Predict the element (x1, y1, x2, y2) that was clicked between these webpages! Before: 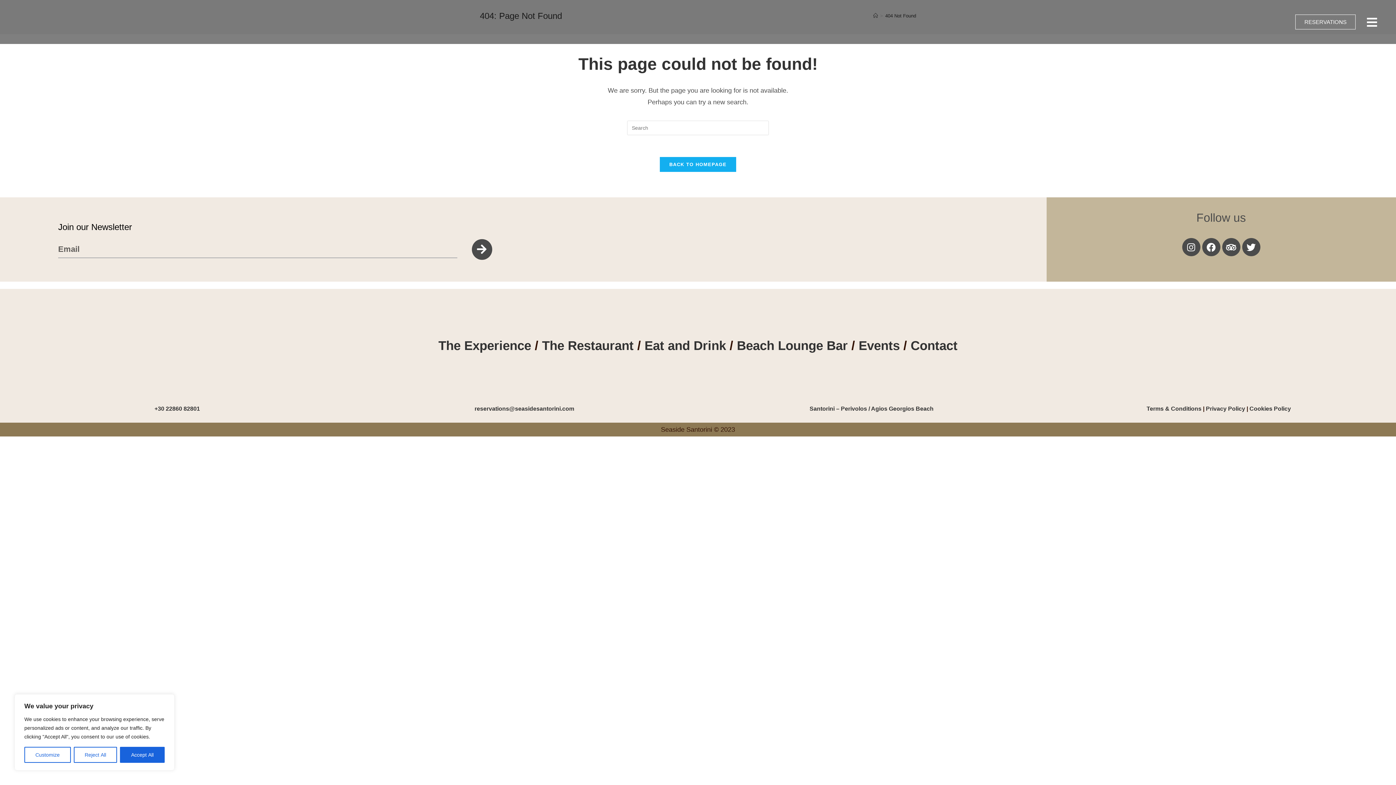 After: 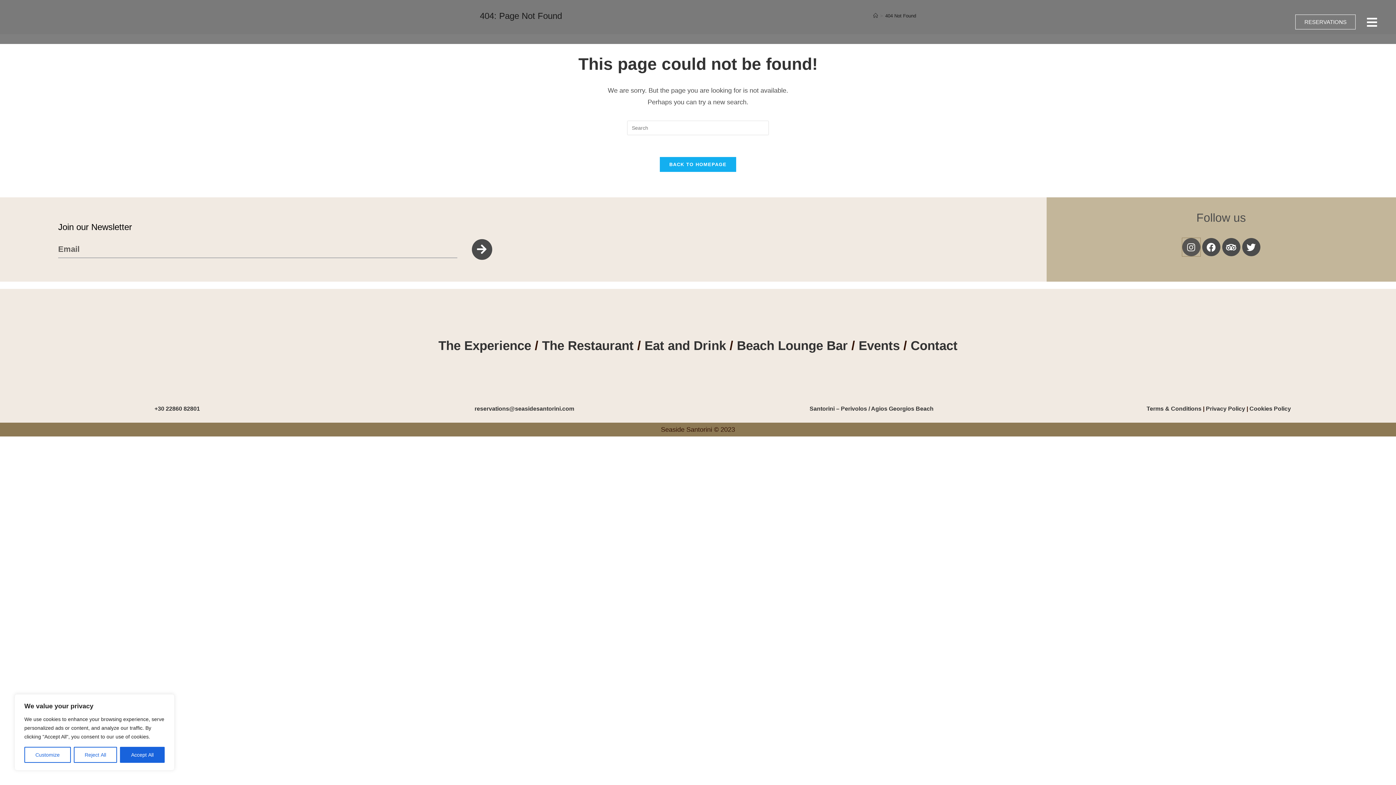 Action: bbox: (1182, 238, 1200, 256) label: Instagram